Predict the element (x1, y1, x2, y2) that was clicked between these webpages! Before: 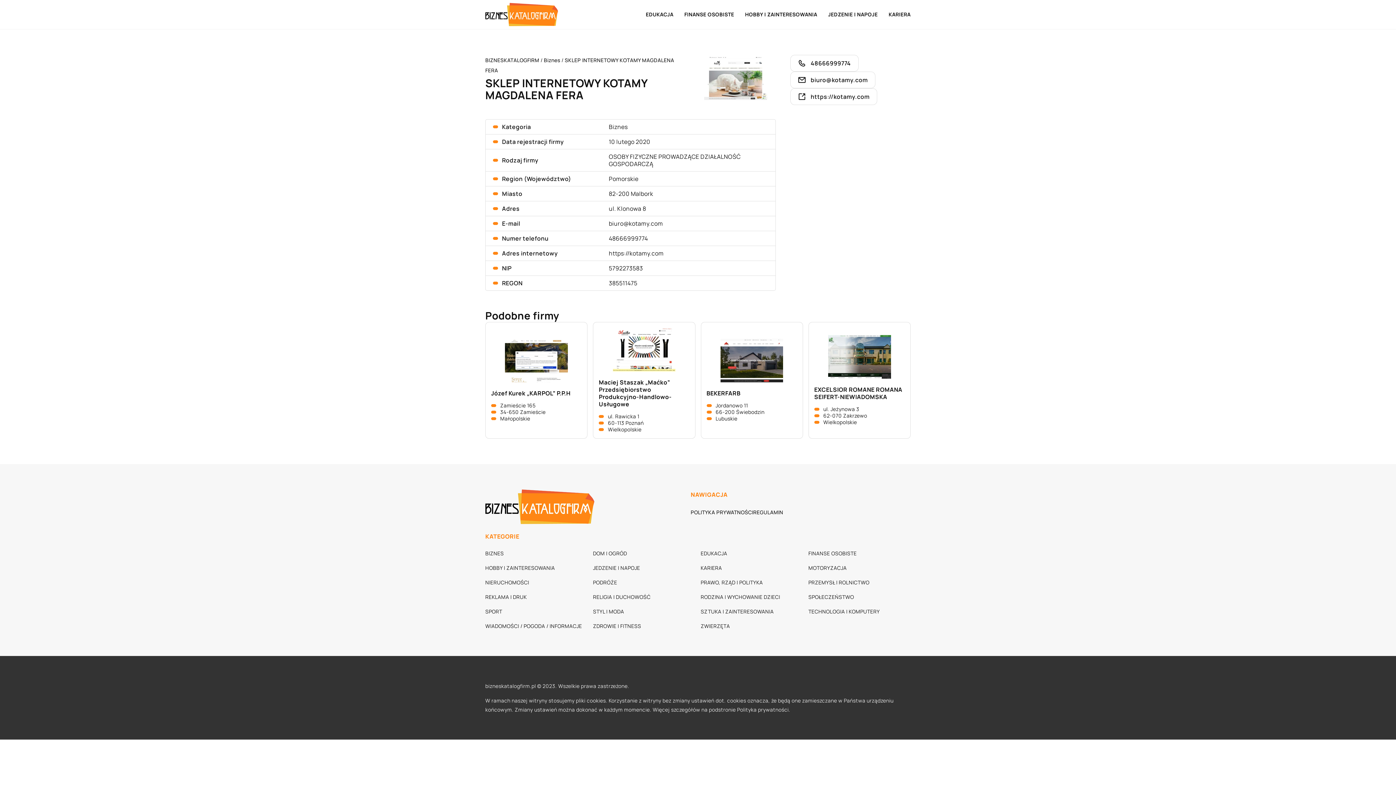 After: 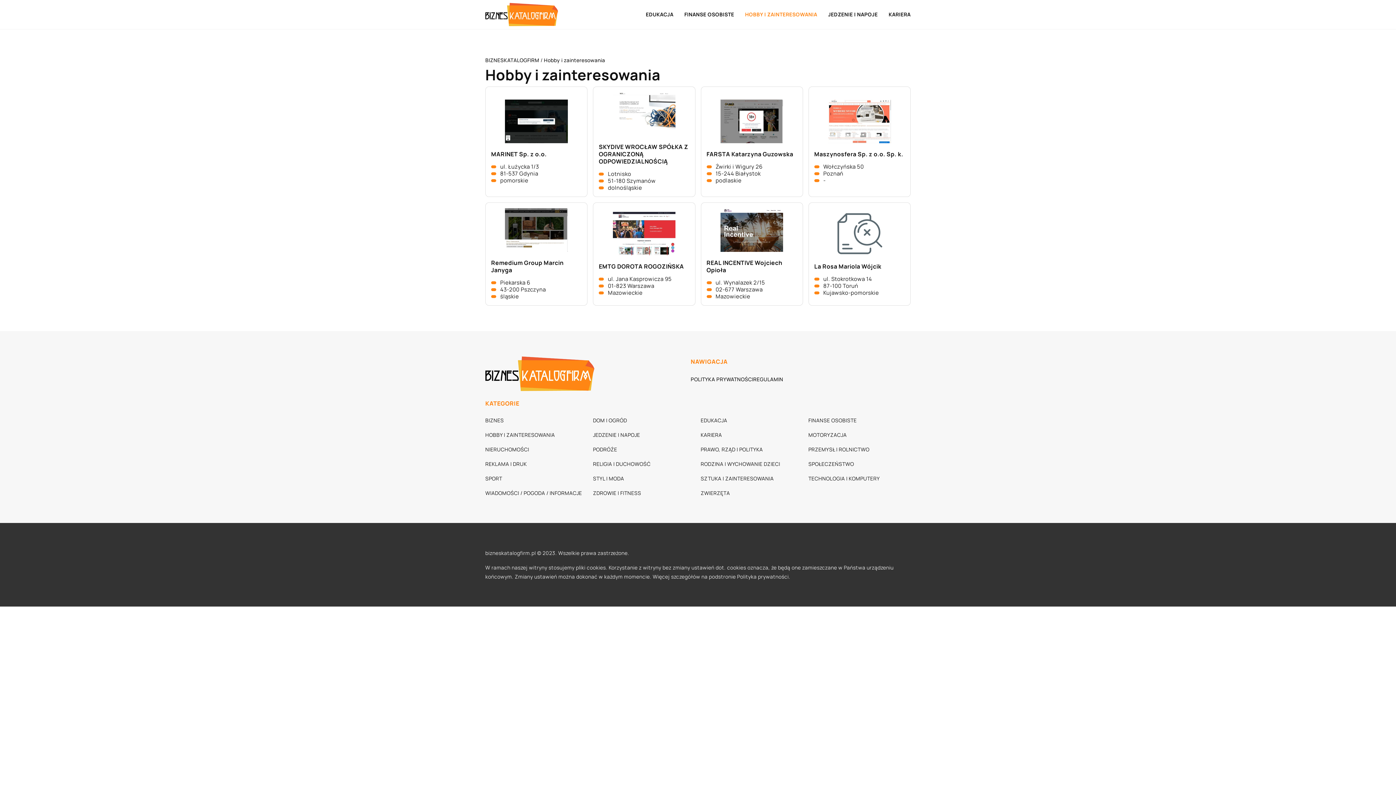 Action: bbox: (745, 9, 817, 20) label: HOBBY I ZAINTERESOWANIA